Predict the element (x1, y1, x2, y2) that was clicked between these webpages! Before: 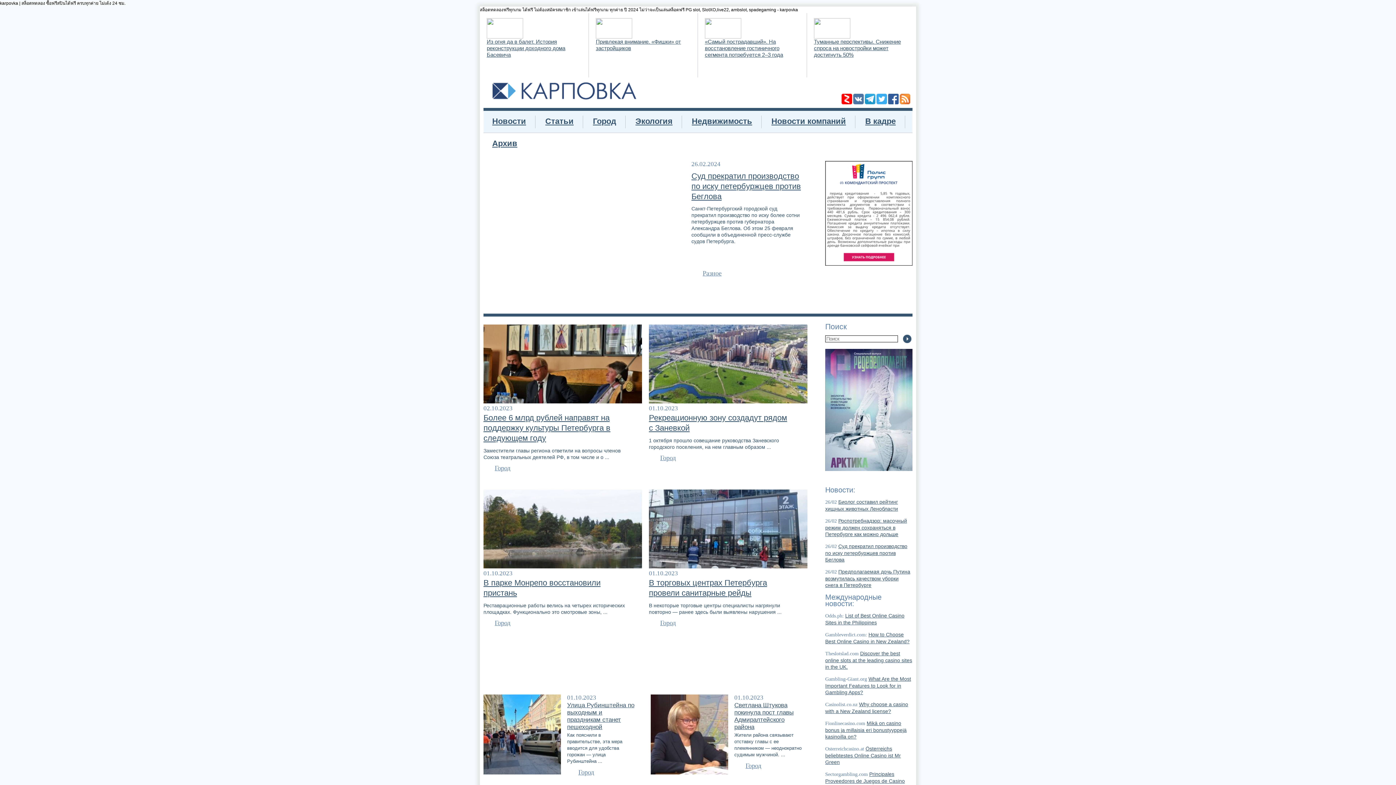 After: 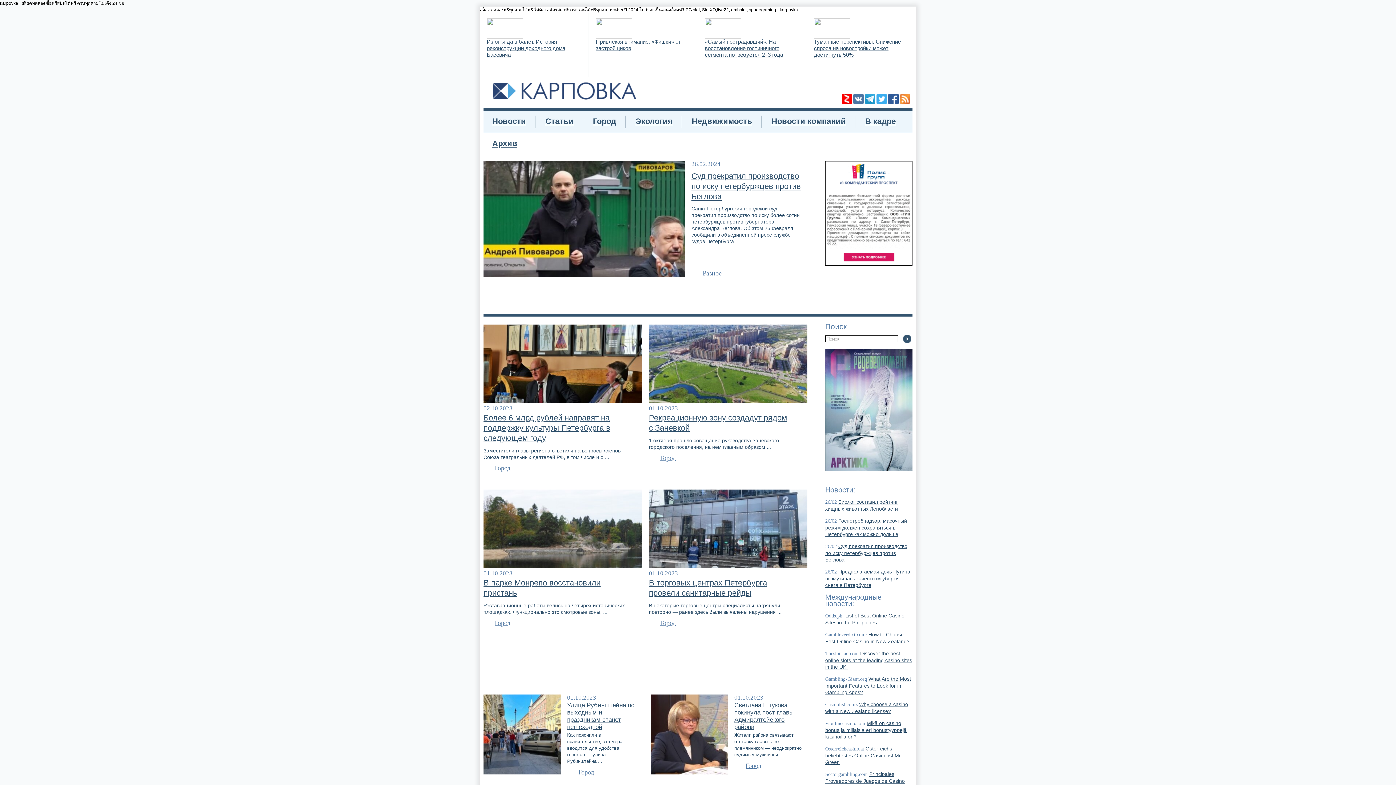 Action: label: Более 6 млрд рублей направят на поддержку культуры Петербурга в следующем году bbox: (483, 413, 610, 442)